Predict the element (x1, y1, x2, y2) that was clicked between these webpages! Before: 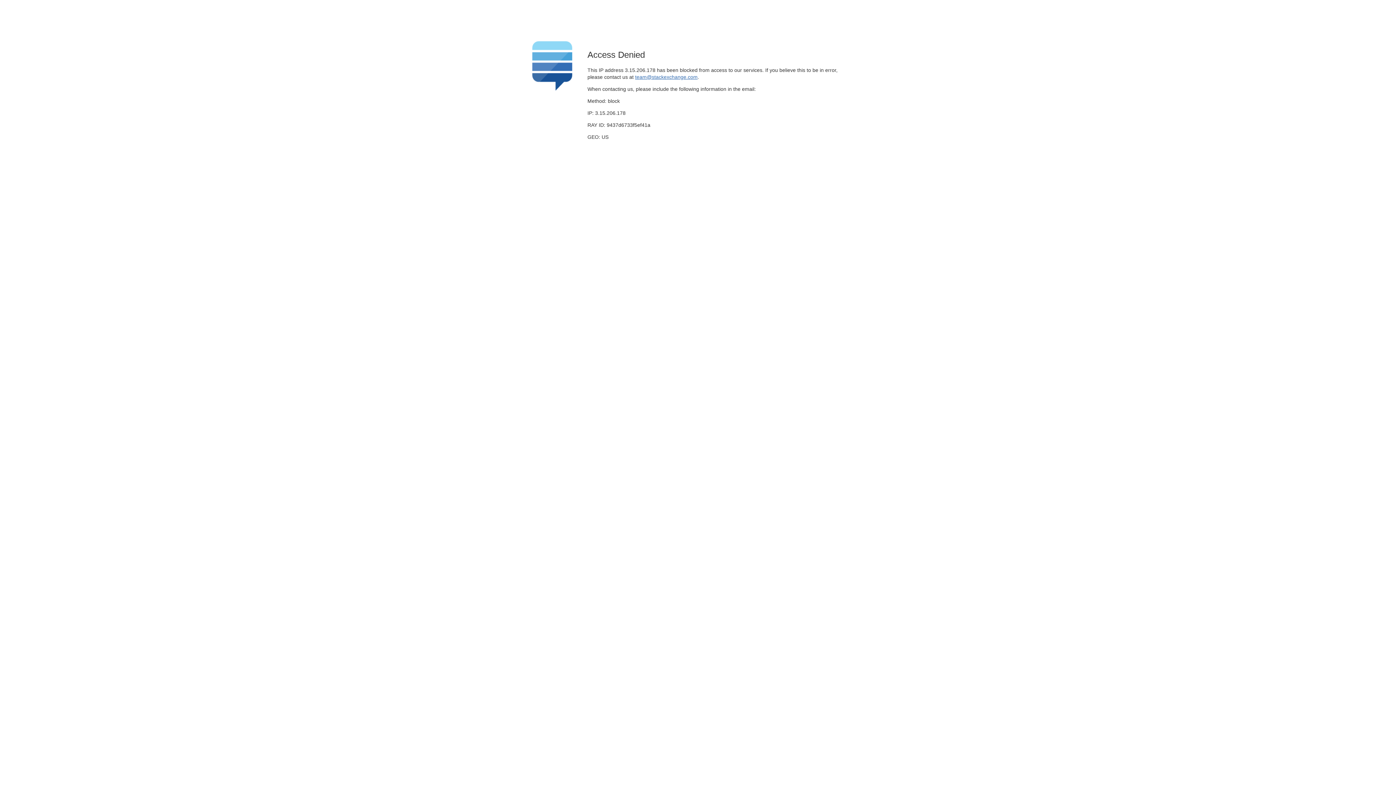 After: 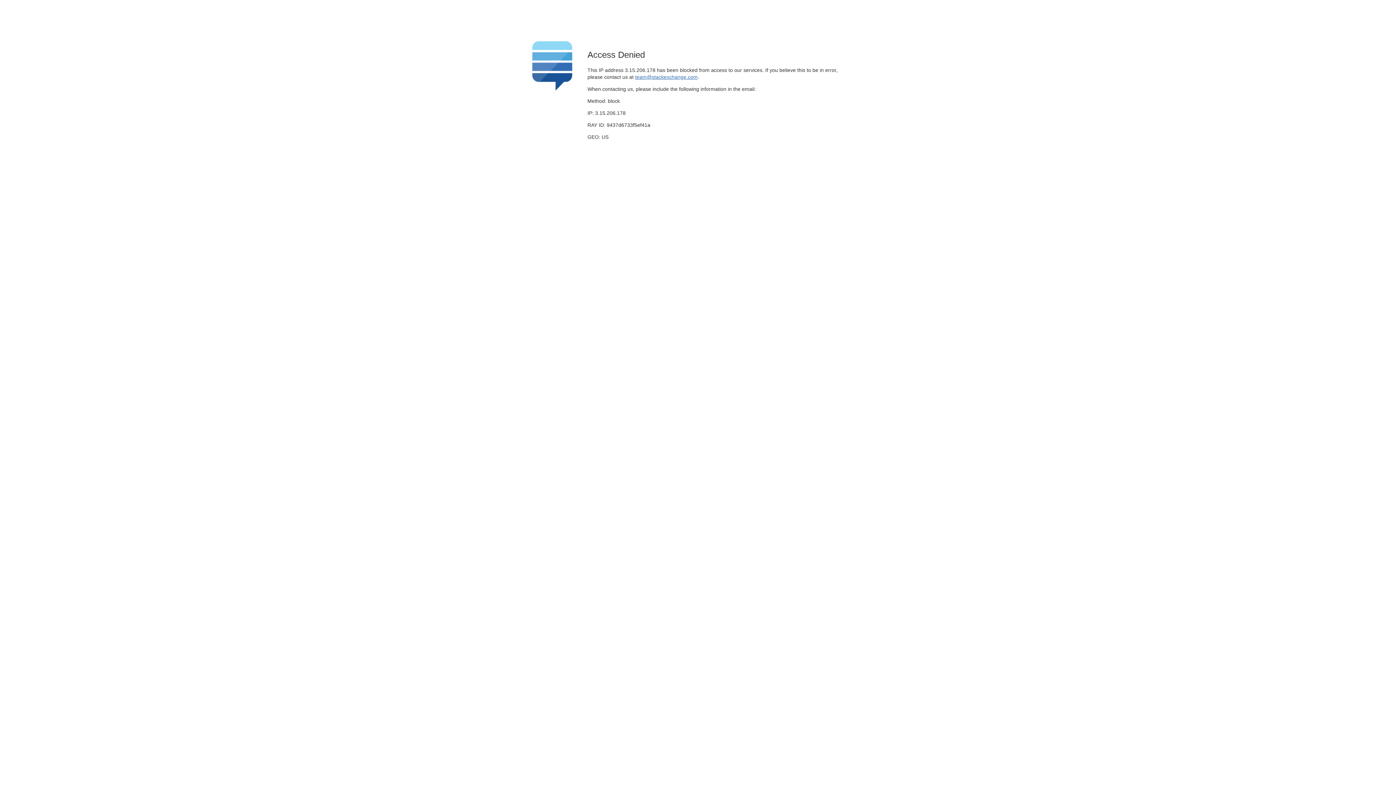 Action: label: team@stackexchange.com bbox: (635, 74, 697, 79)